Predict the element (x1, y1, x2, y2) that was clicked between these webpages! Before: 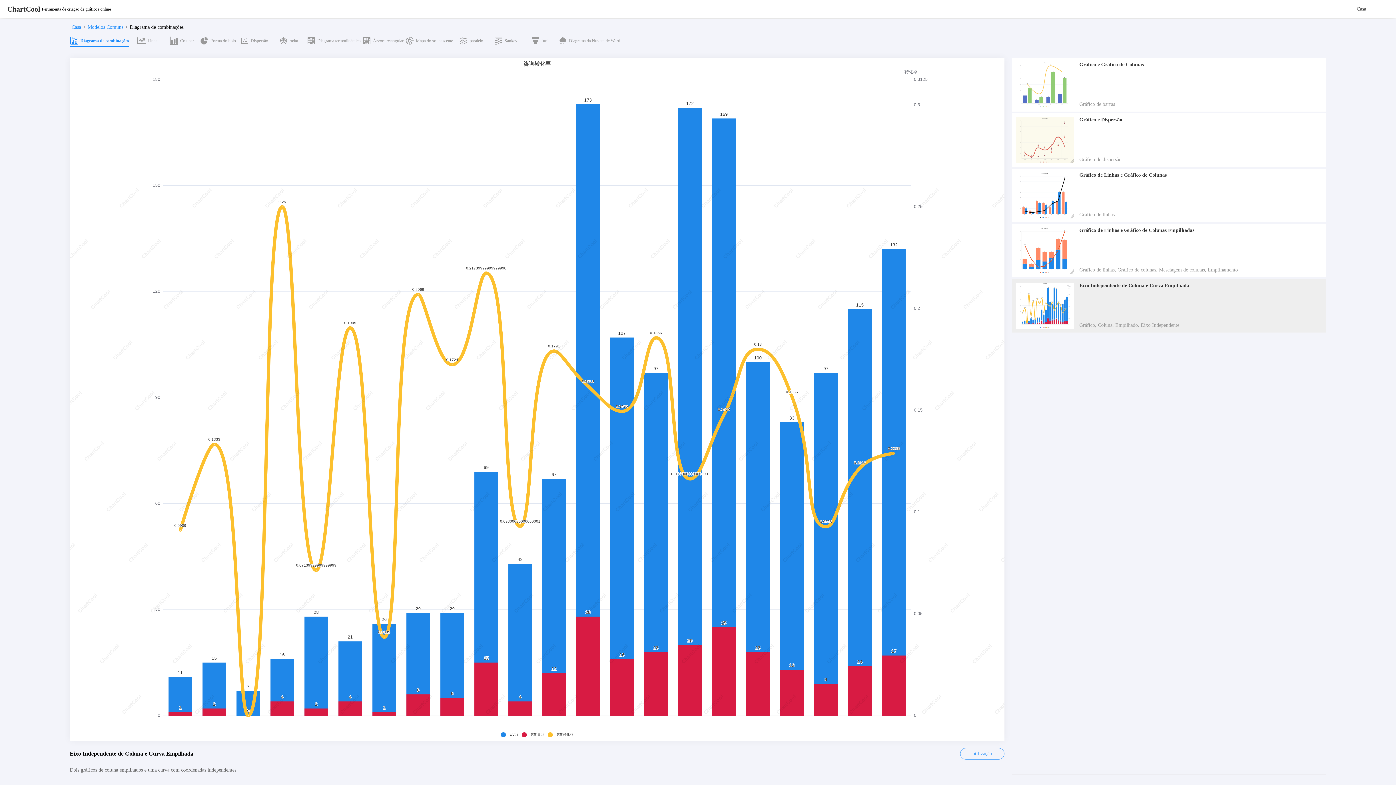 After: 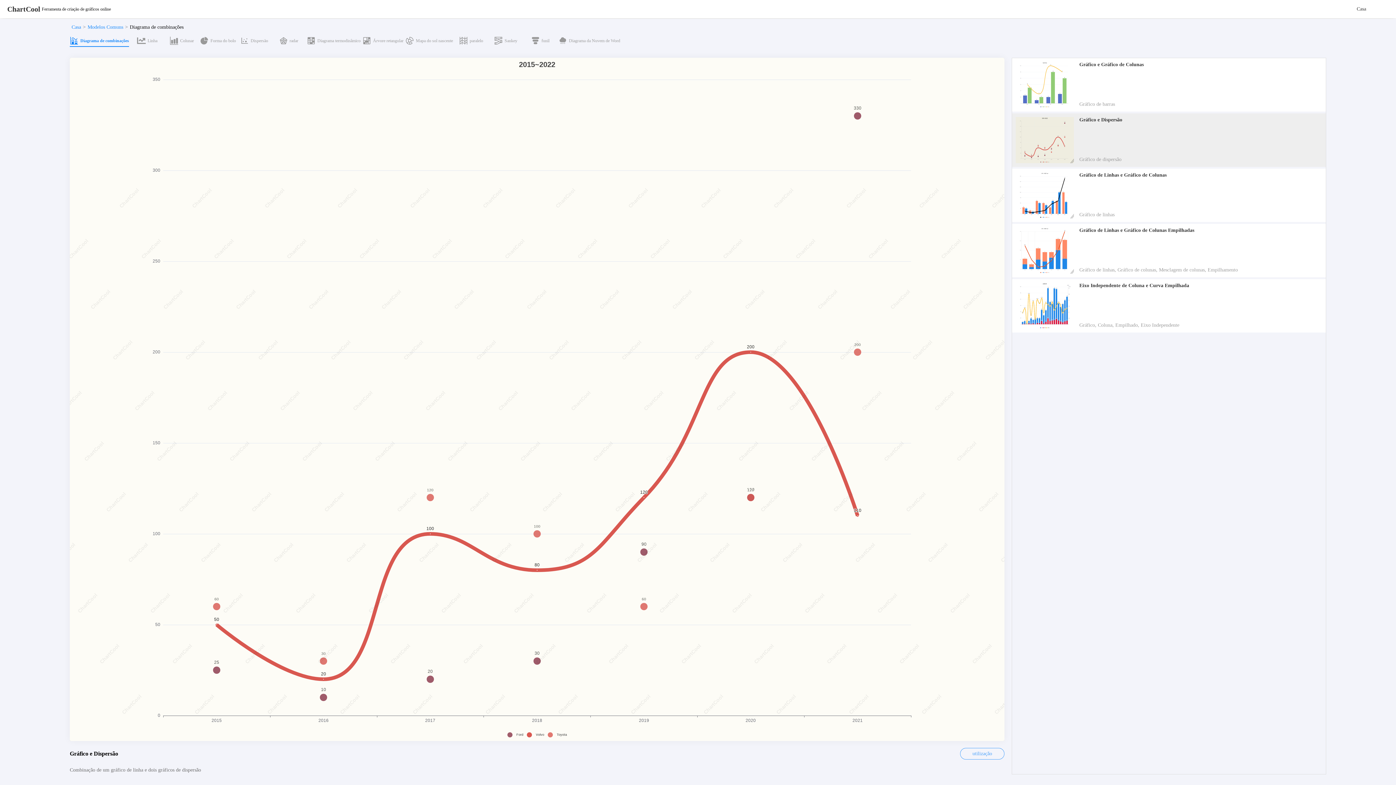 Action: bbox: (1012, 113, 1333, 166) label: Gráfico e Dispersão
Gráfico de dispersão